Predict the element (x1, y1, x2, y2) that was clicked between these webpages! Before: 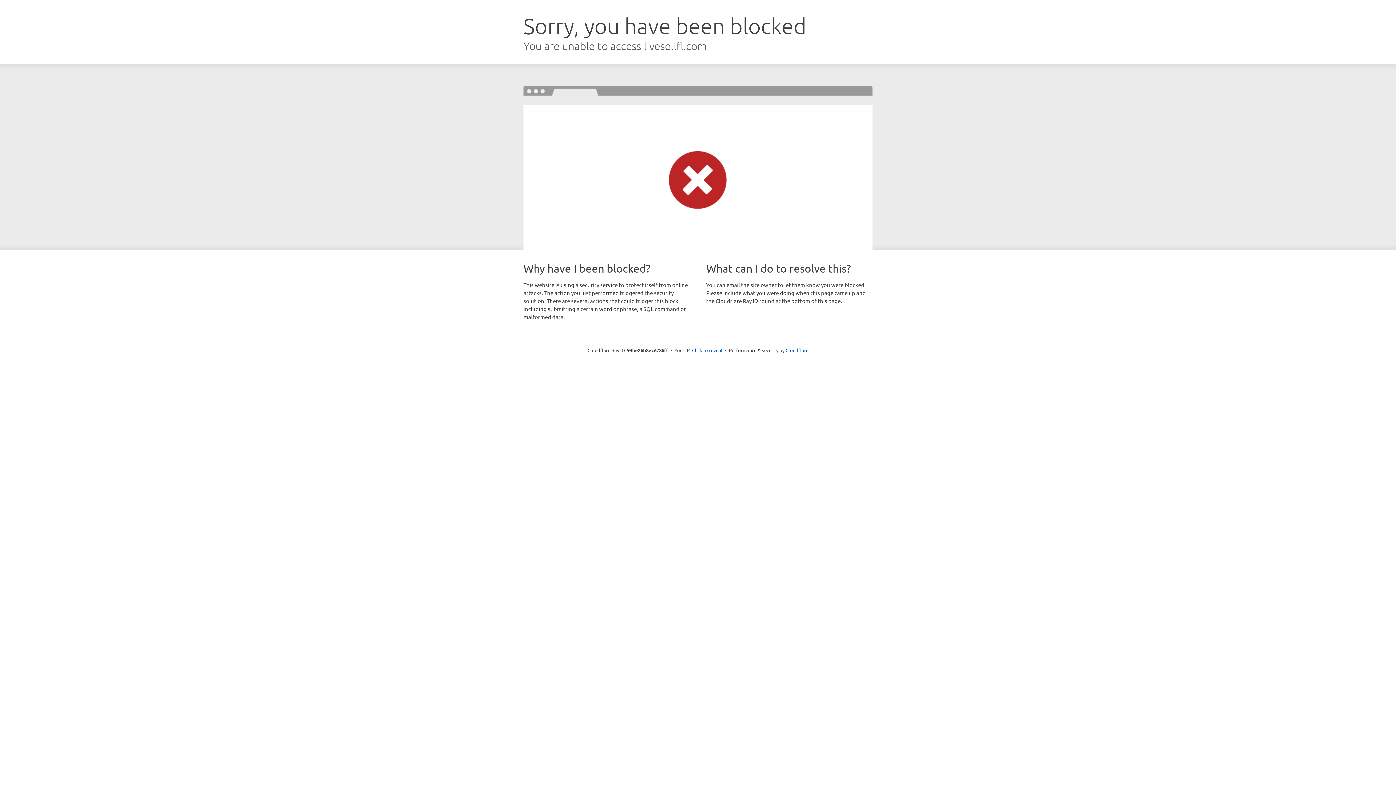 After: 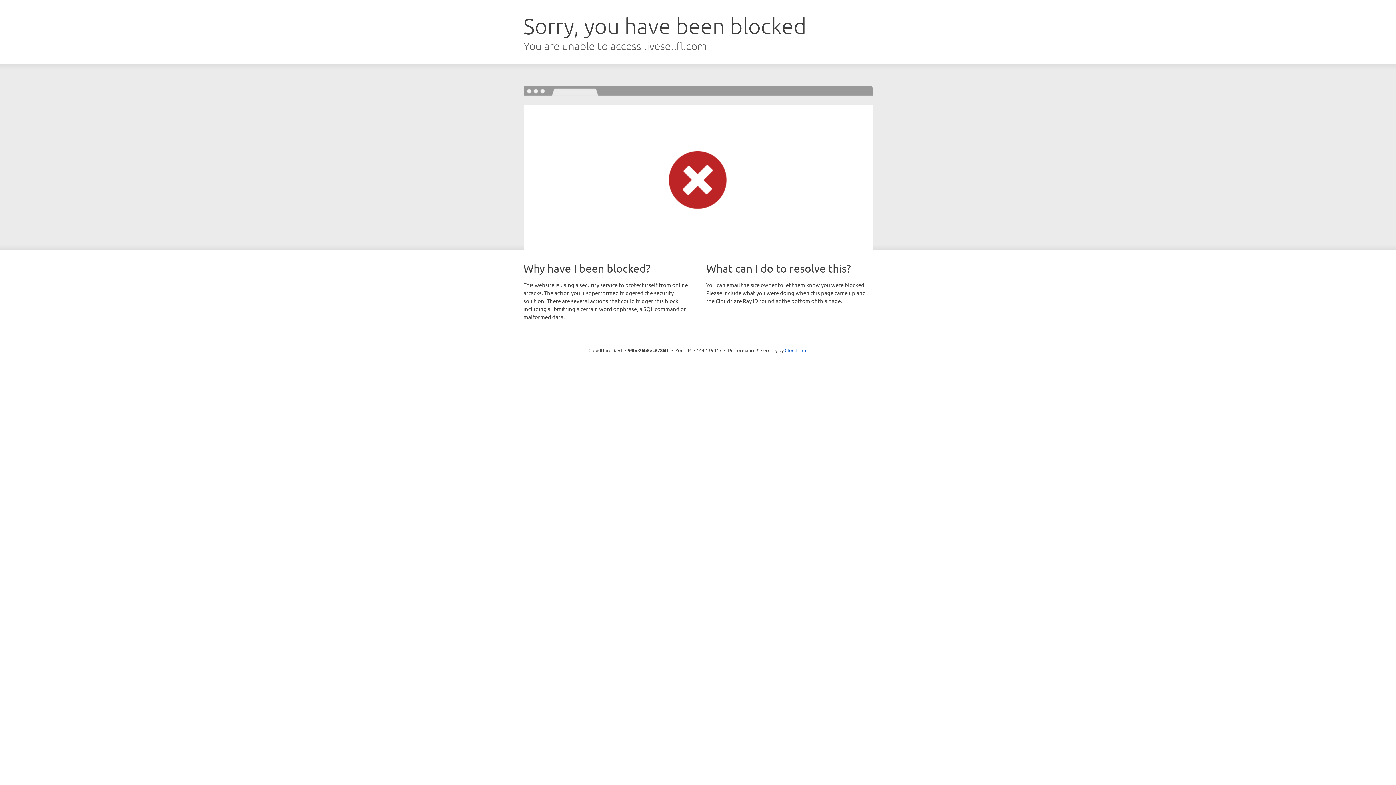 Action: label: Click to reveal bbox: (692, 346, 722, 353)